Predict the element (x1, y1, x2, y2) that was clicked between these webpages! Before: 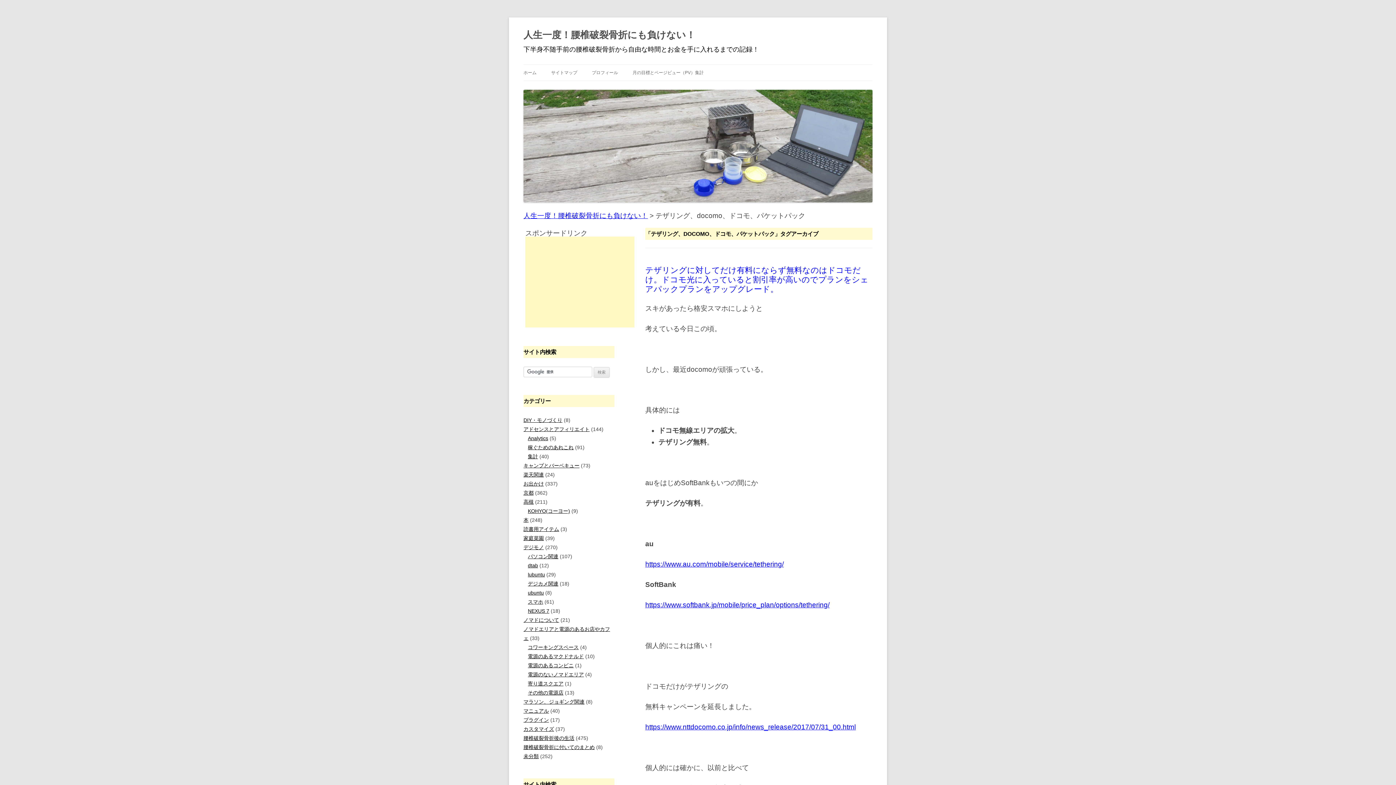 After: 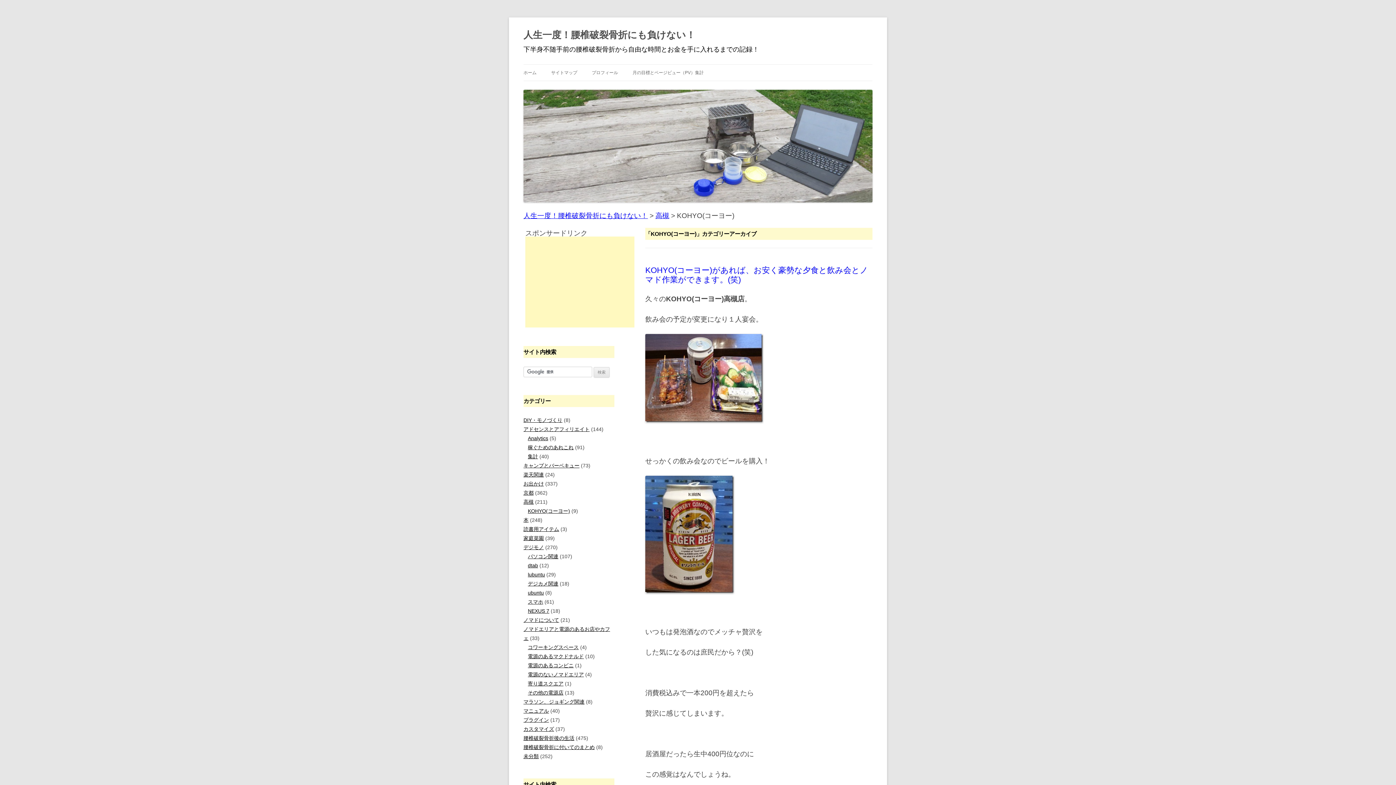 Action: bbox: (528, 508, 570, 514) label: KOHYO(コーヨー)